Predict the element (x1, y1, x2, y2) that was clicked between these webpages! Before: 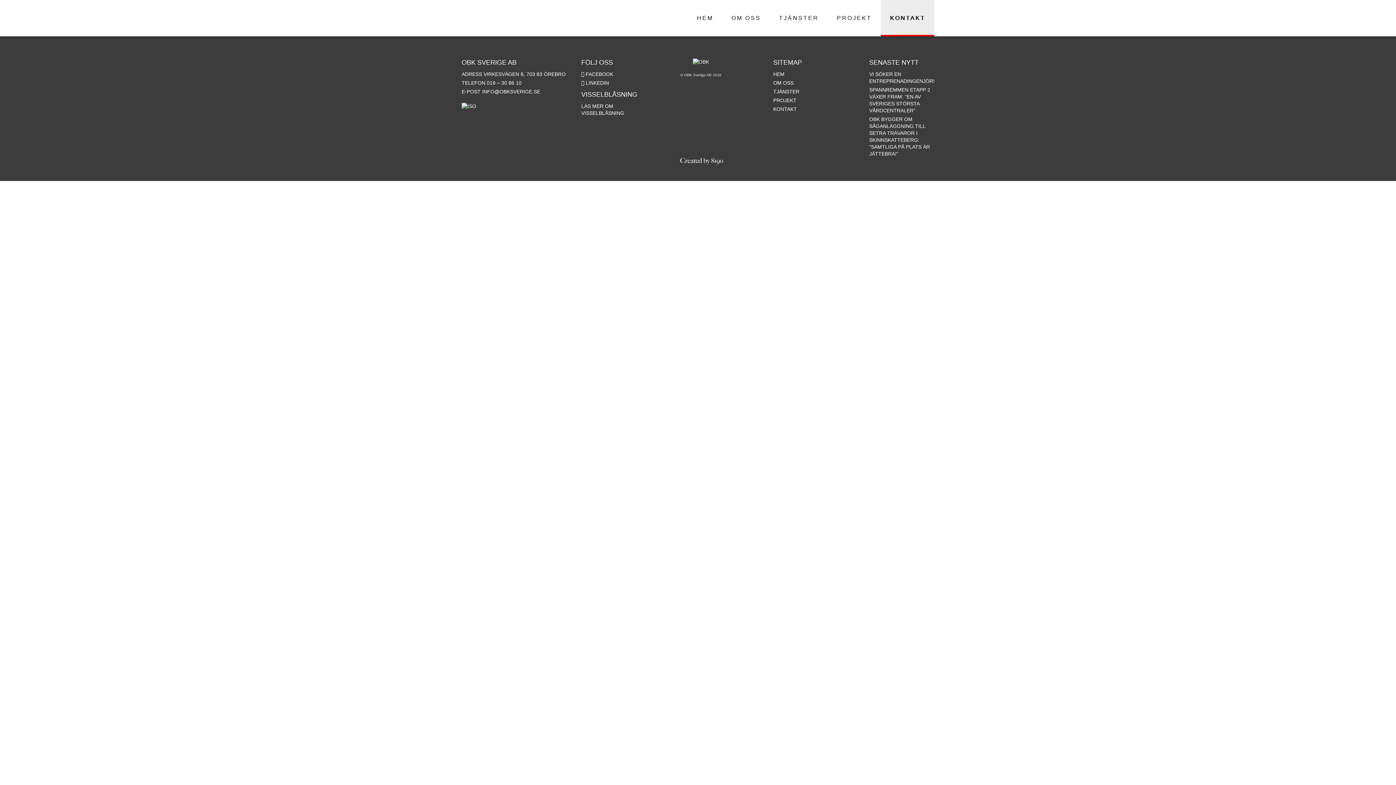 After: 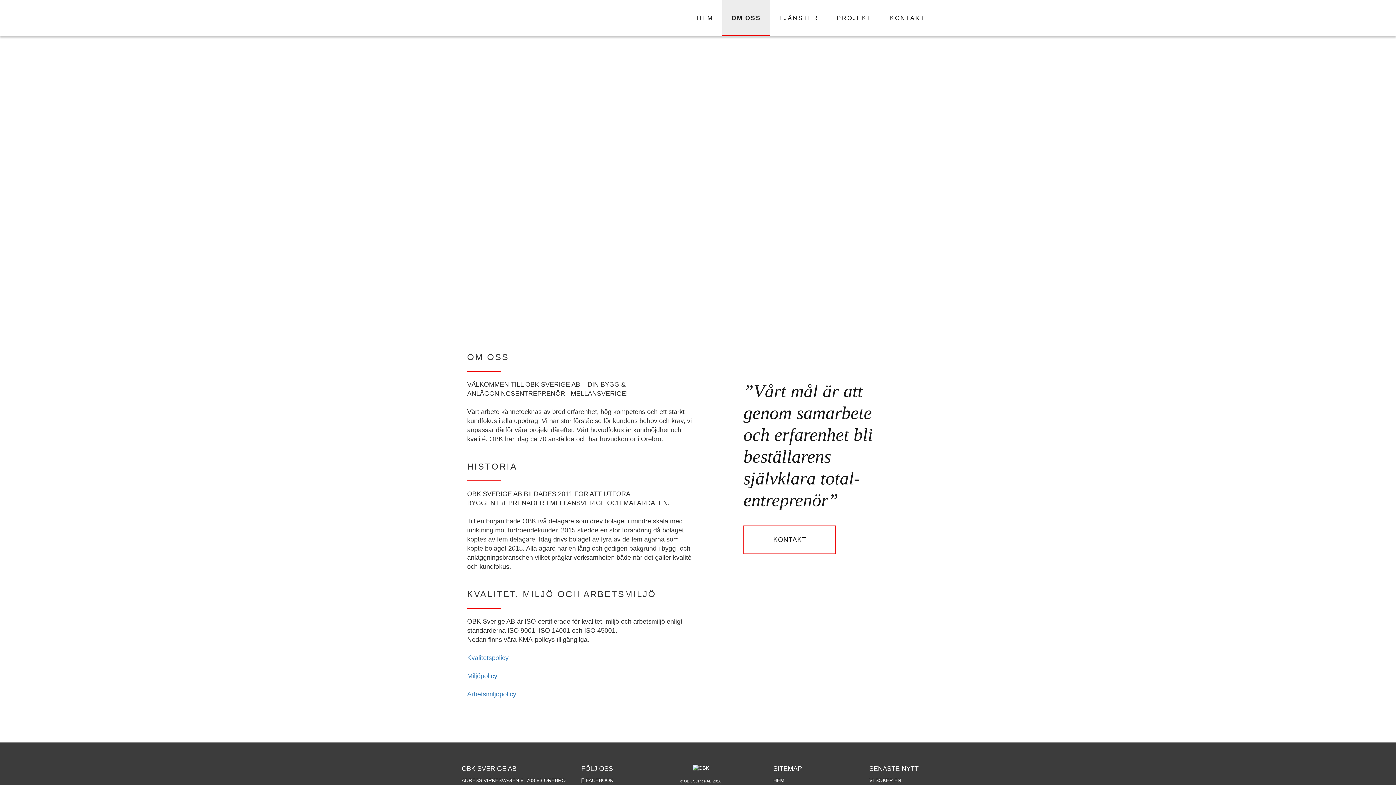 Action: bbox: (773, 80, 793, 85) label: OM OSS